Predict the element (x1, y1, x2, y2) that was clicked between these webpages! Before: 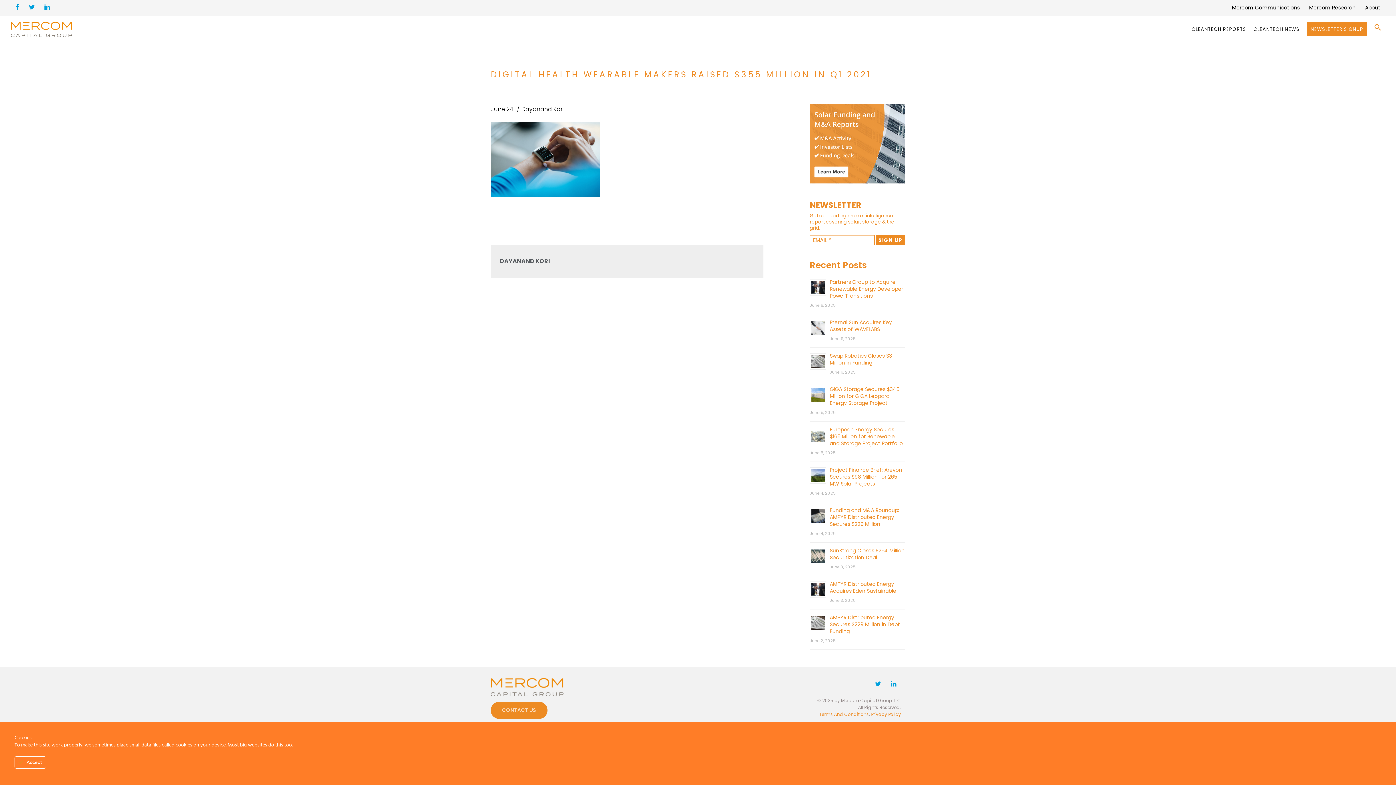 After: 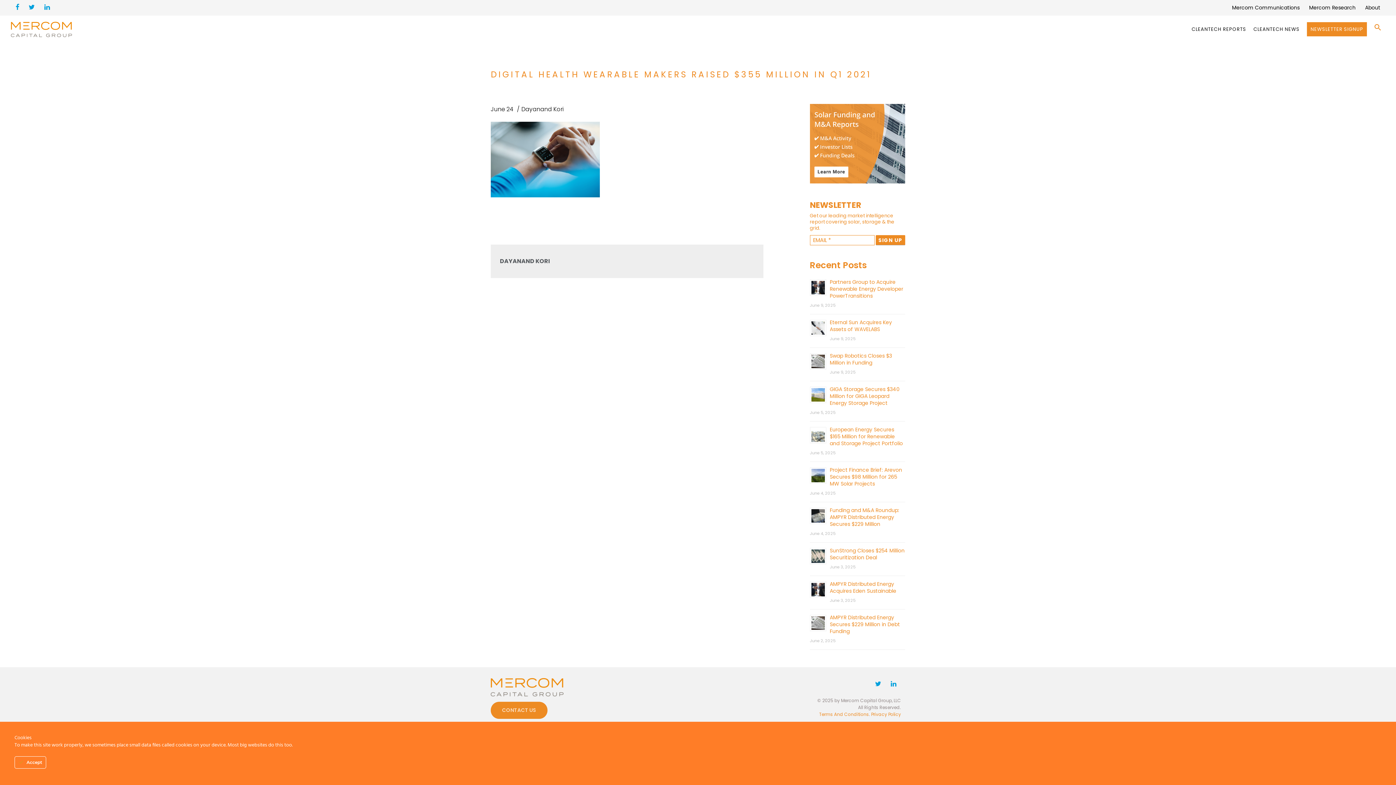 Action: bbox: (28, 4, 34, 11)